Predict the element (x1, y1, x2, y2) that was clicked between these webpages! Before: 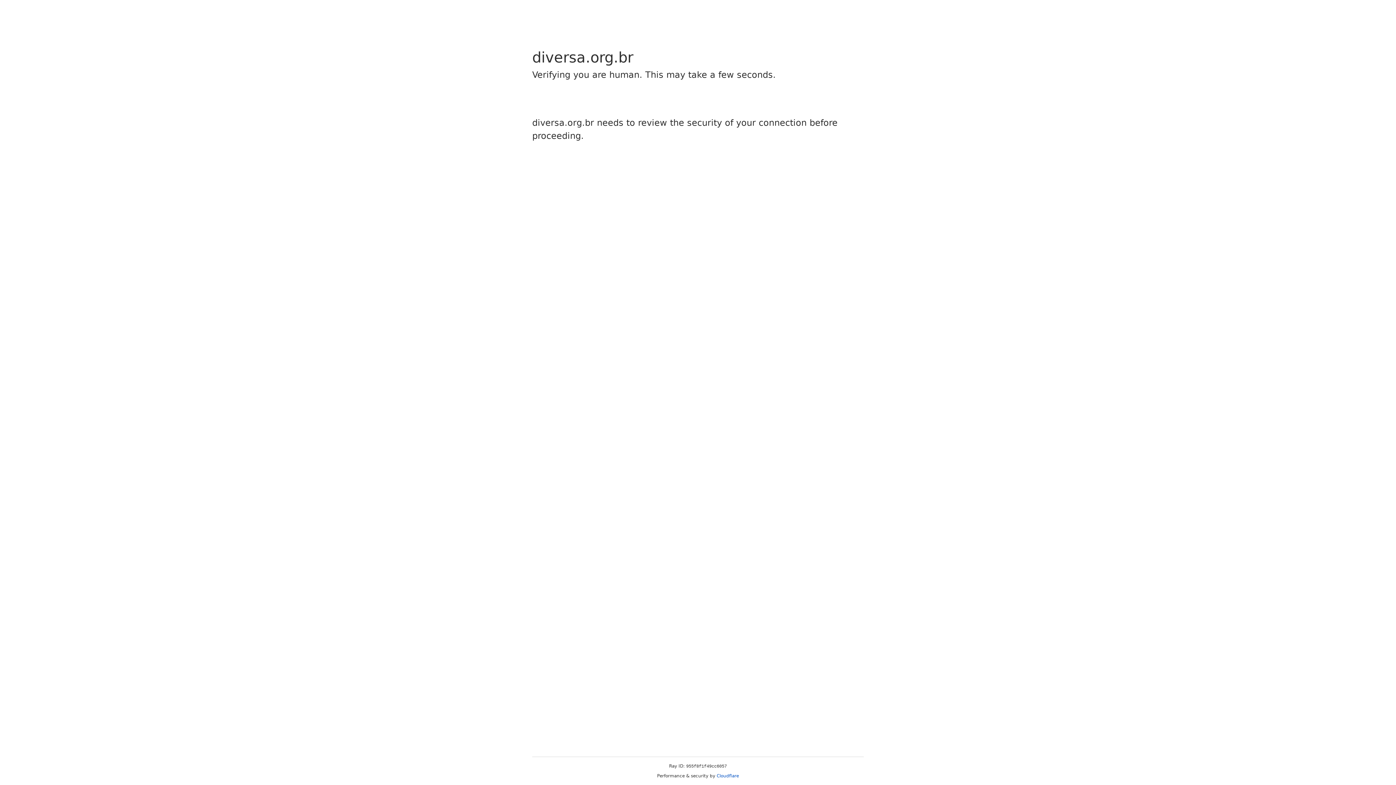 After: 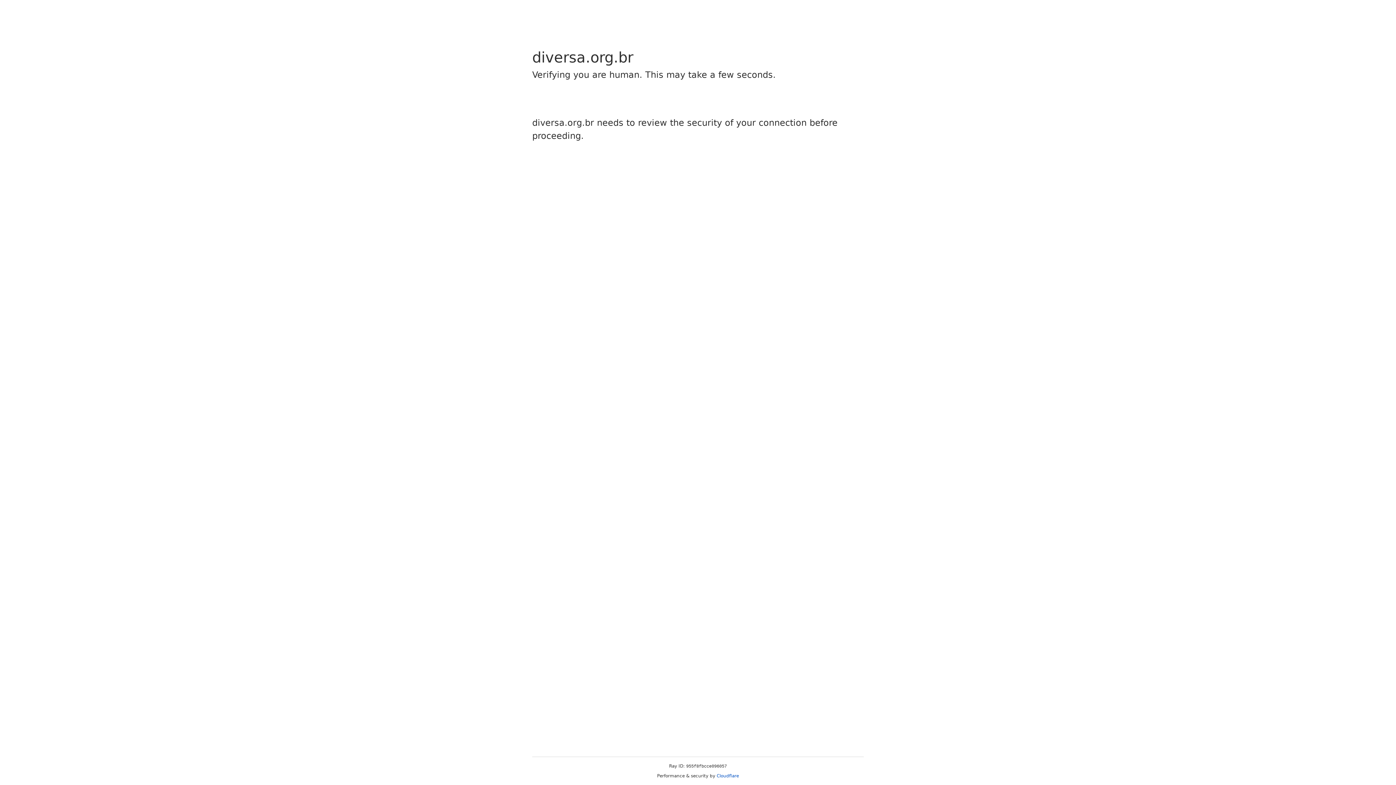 Action: label: Cloudflare bbox: (716, 773, 739, 778)